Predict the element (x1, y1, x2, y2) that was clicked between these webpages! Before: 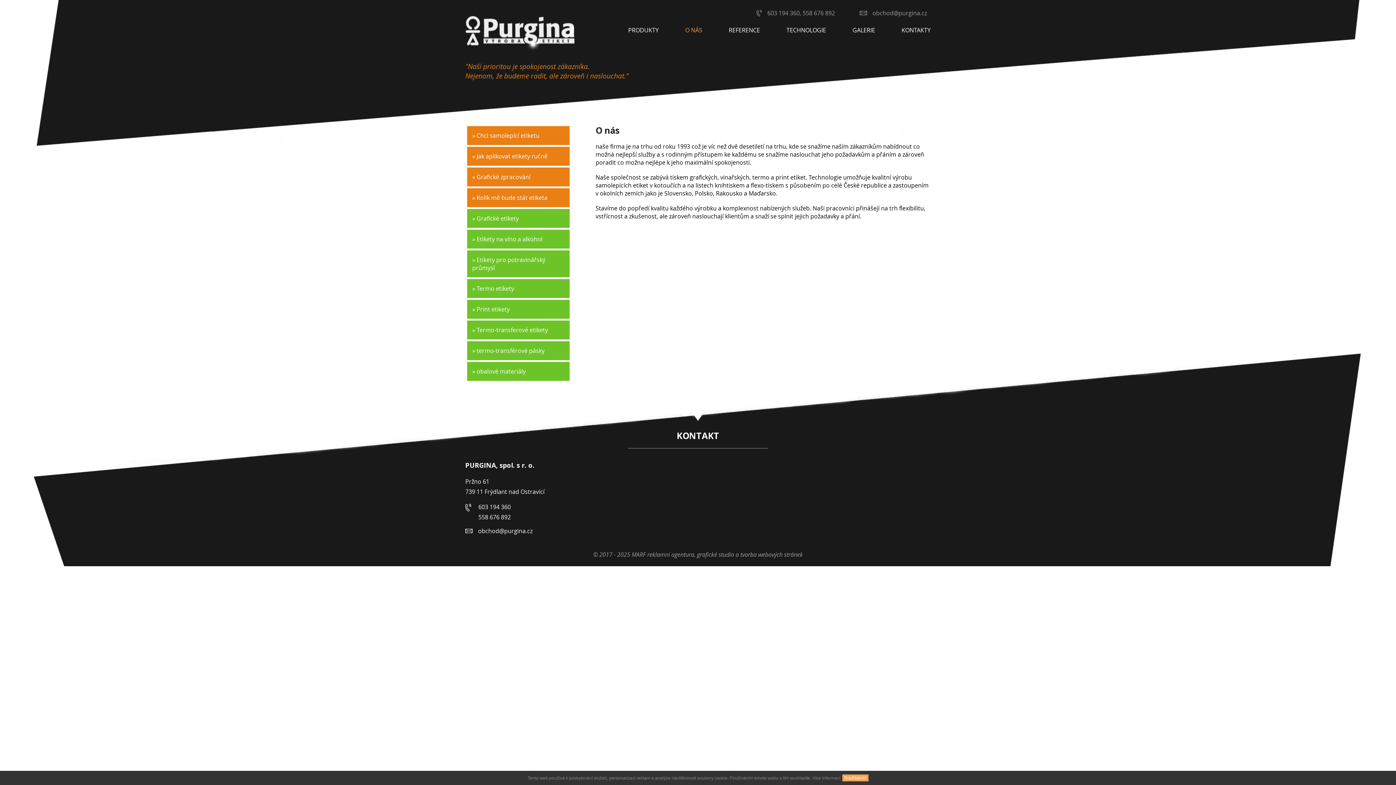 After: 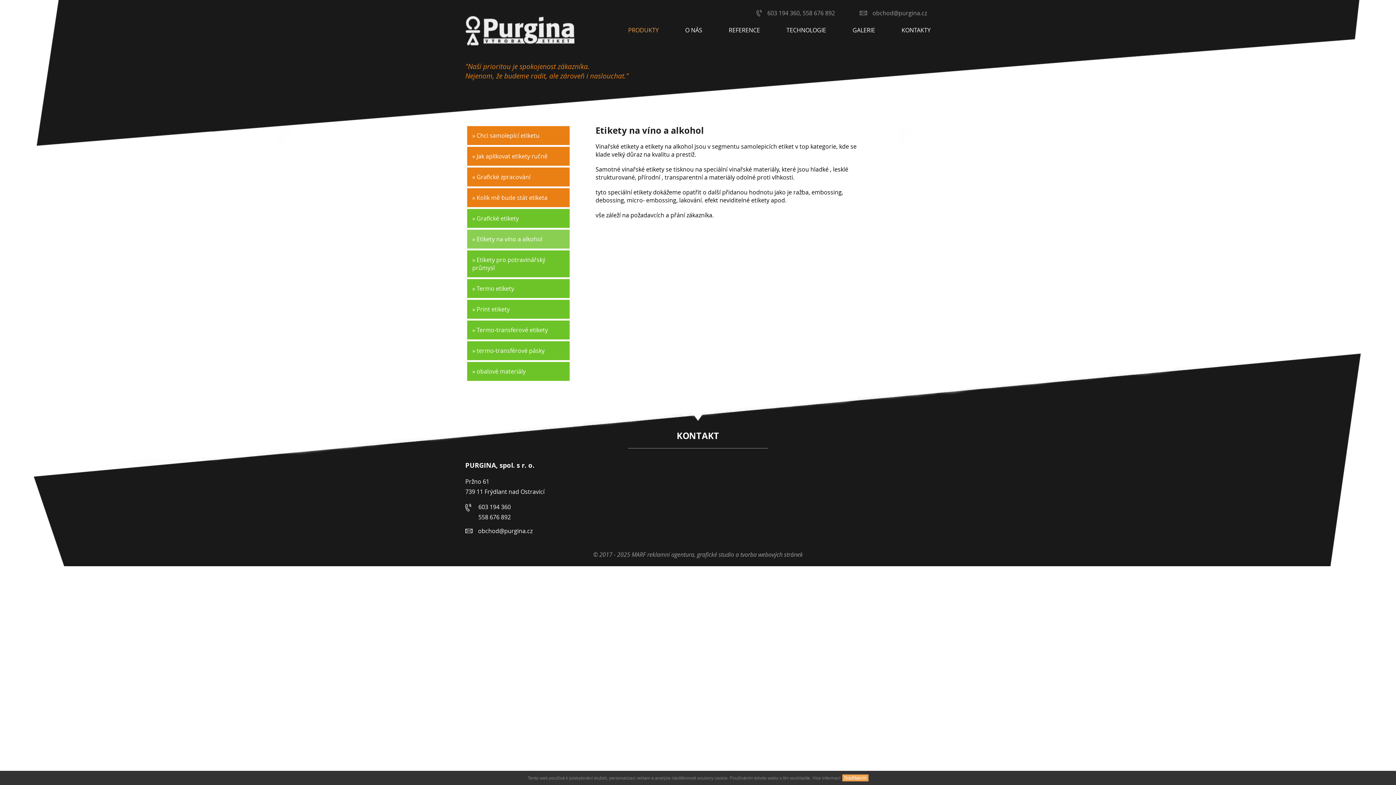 Action: bbox: (467, 229, 569, 248) label: » Etikety na víno a alkohol